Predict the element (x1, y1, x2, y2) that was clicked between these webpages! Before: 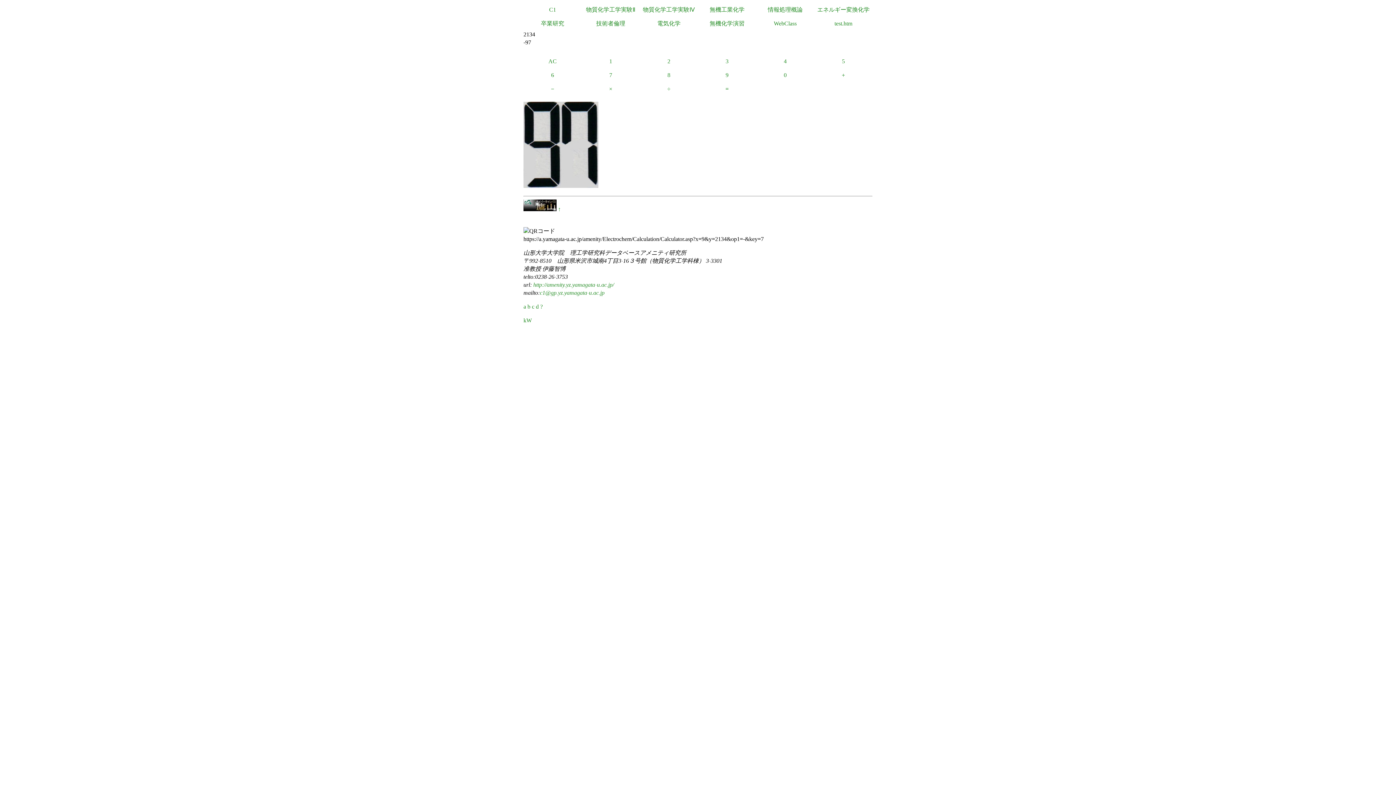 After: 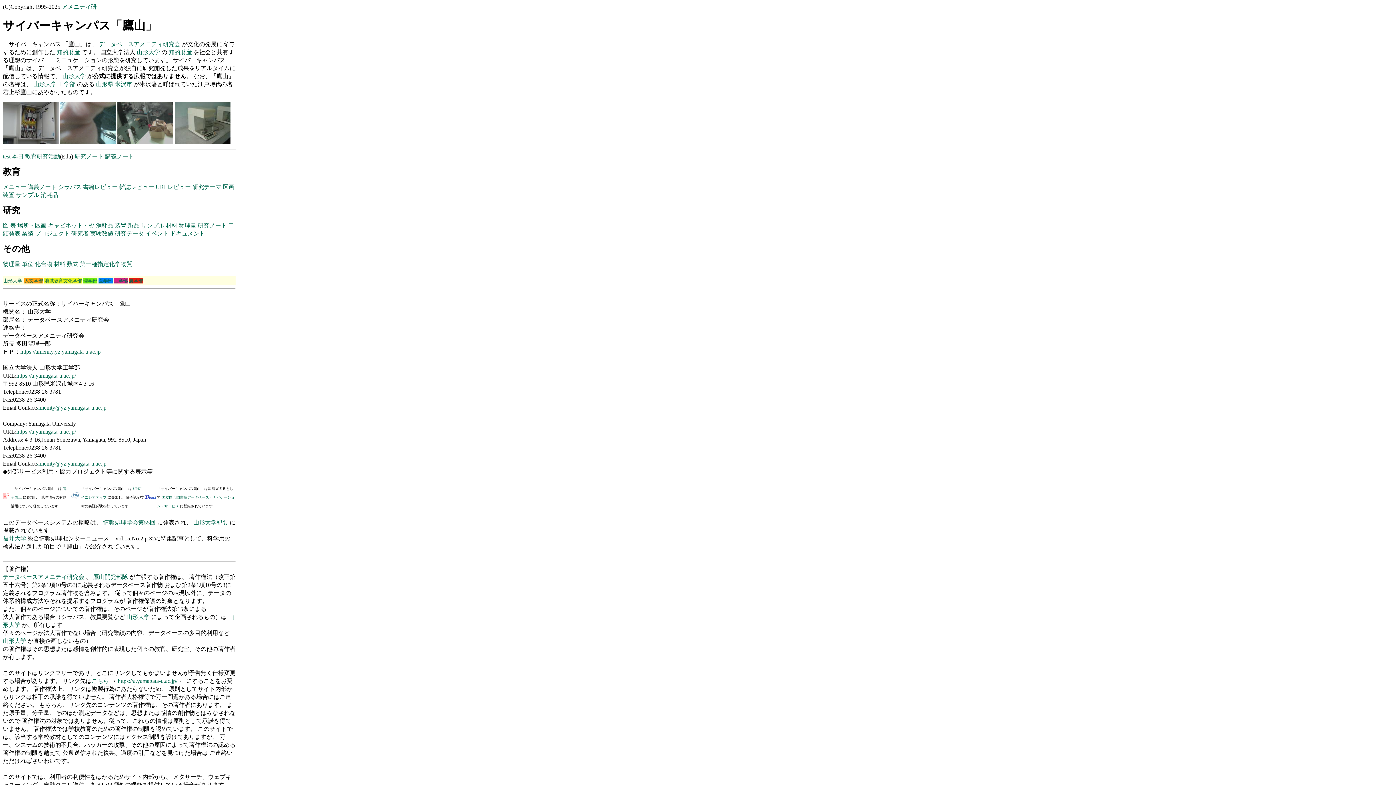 Action: label:   bbox: (523, 206, 558, 212)